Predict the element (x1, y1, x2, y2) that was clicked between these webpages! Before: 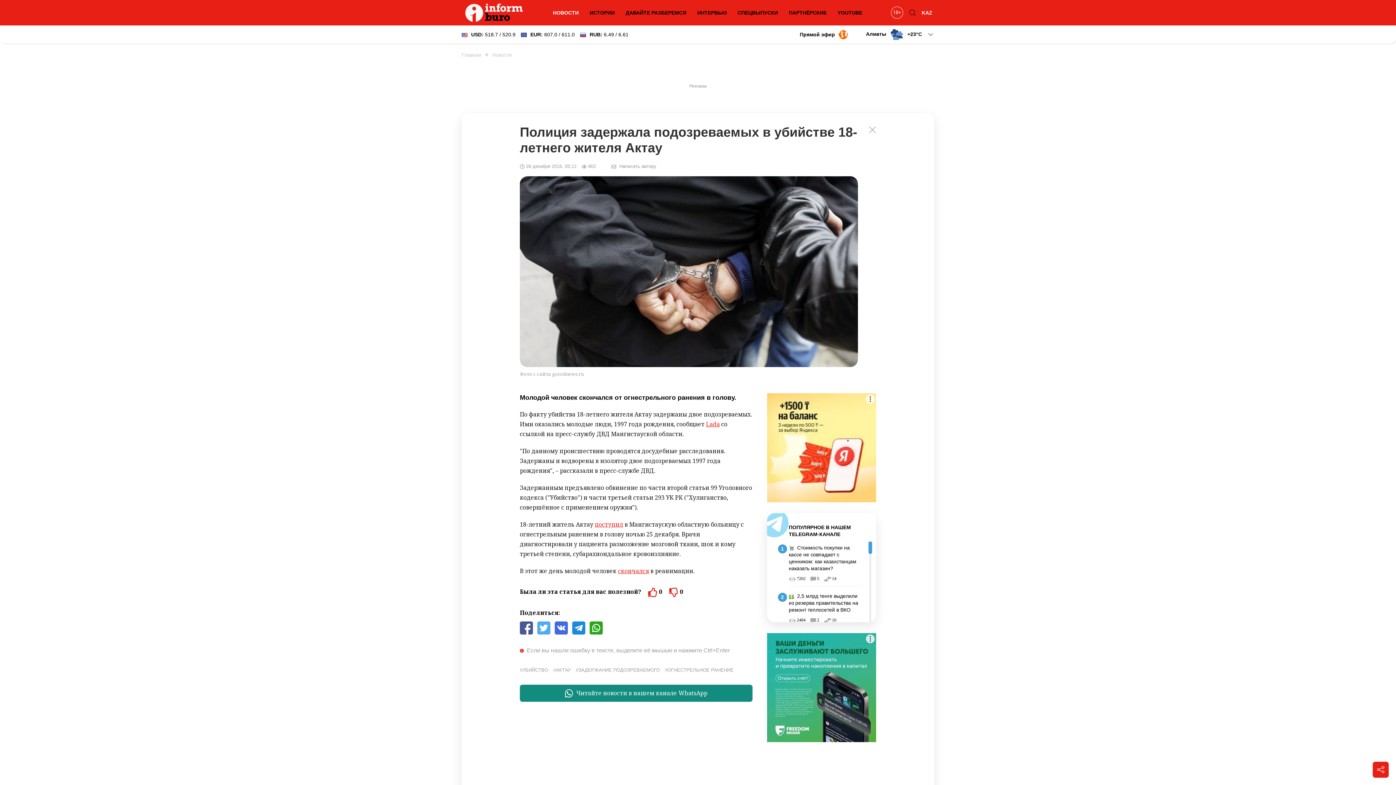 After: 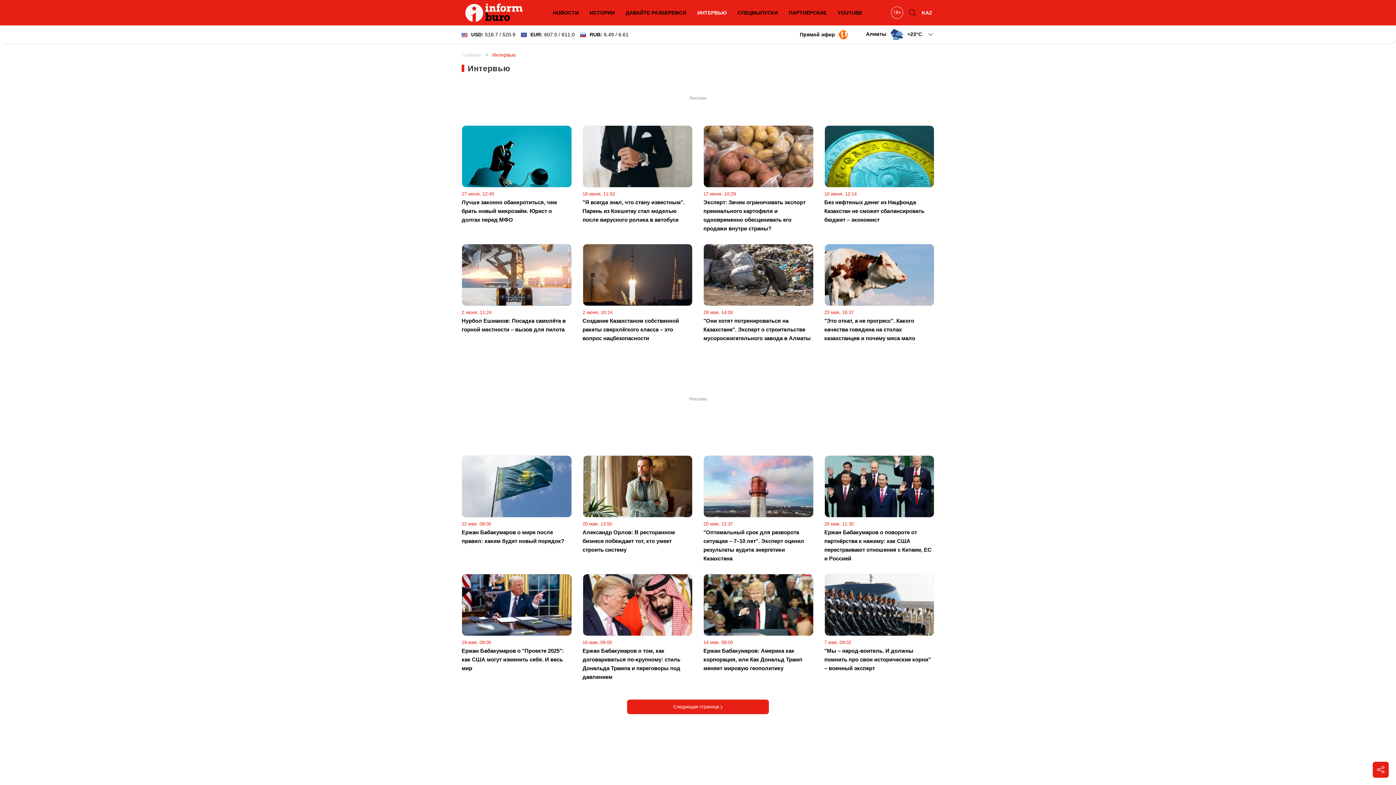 Action: label: ИНТЕРВЬЮ bbox: (693, 5, 730, 20)